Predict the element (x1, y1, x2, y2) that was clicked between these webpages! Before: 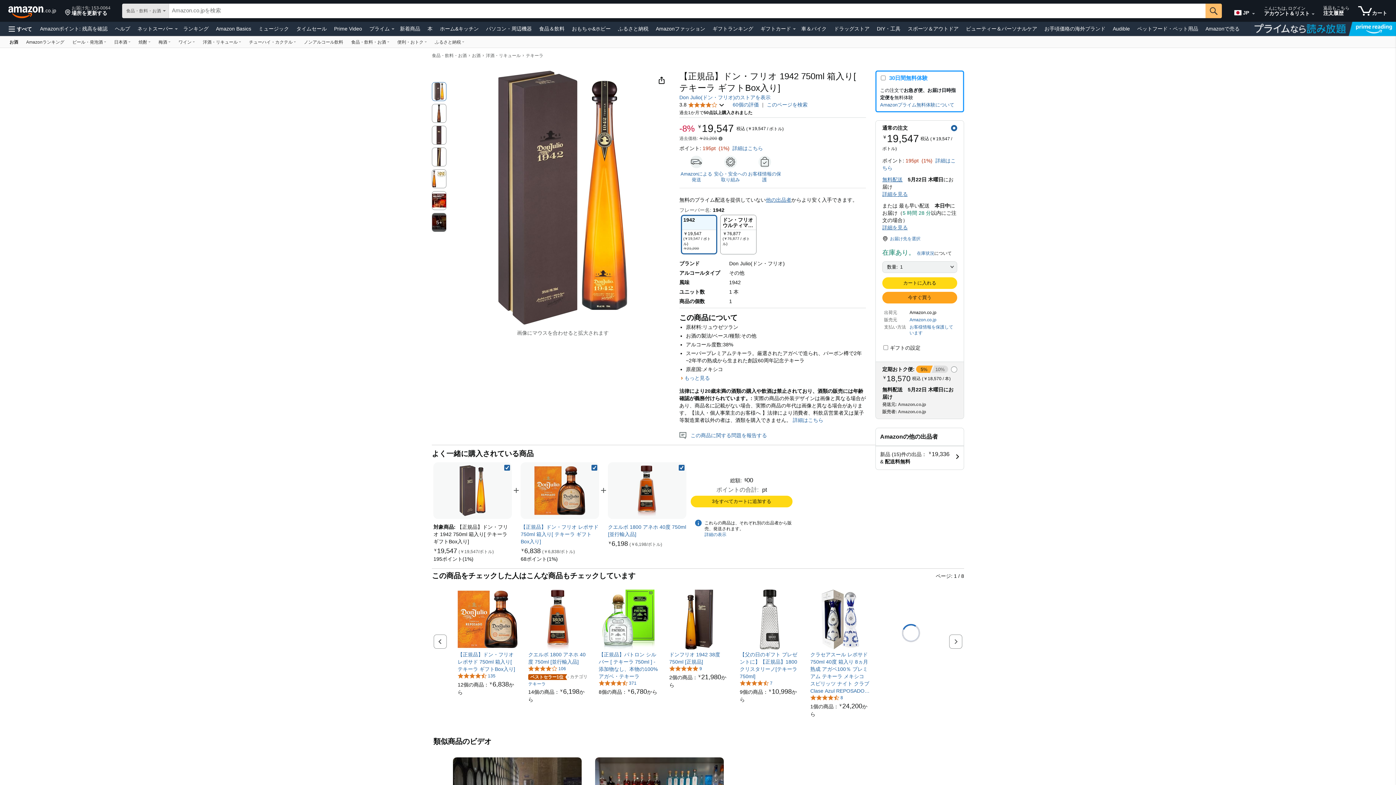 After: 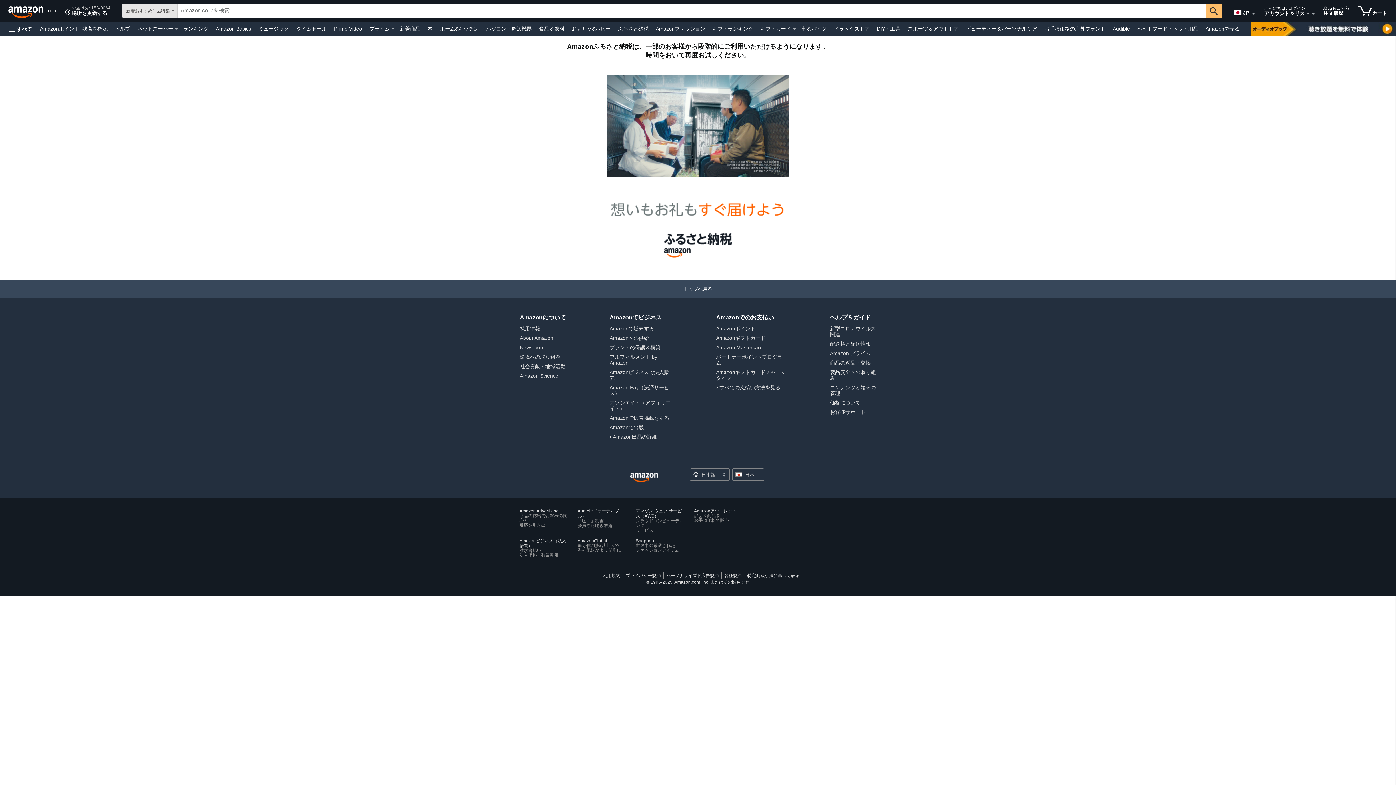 Action: bbox: (616, 23, 650, 33) label: ふるさと納税